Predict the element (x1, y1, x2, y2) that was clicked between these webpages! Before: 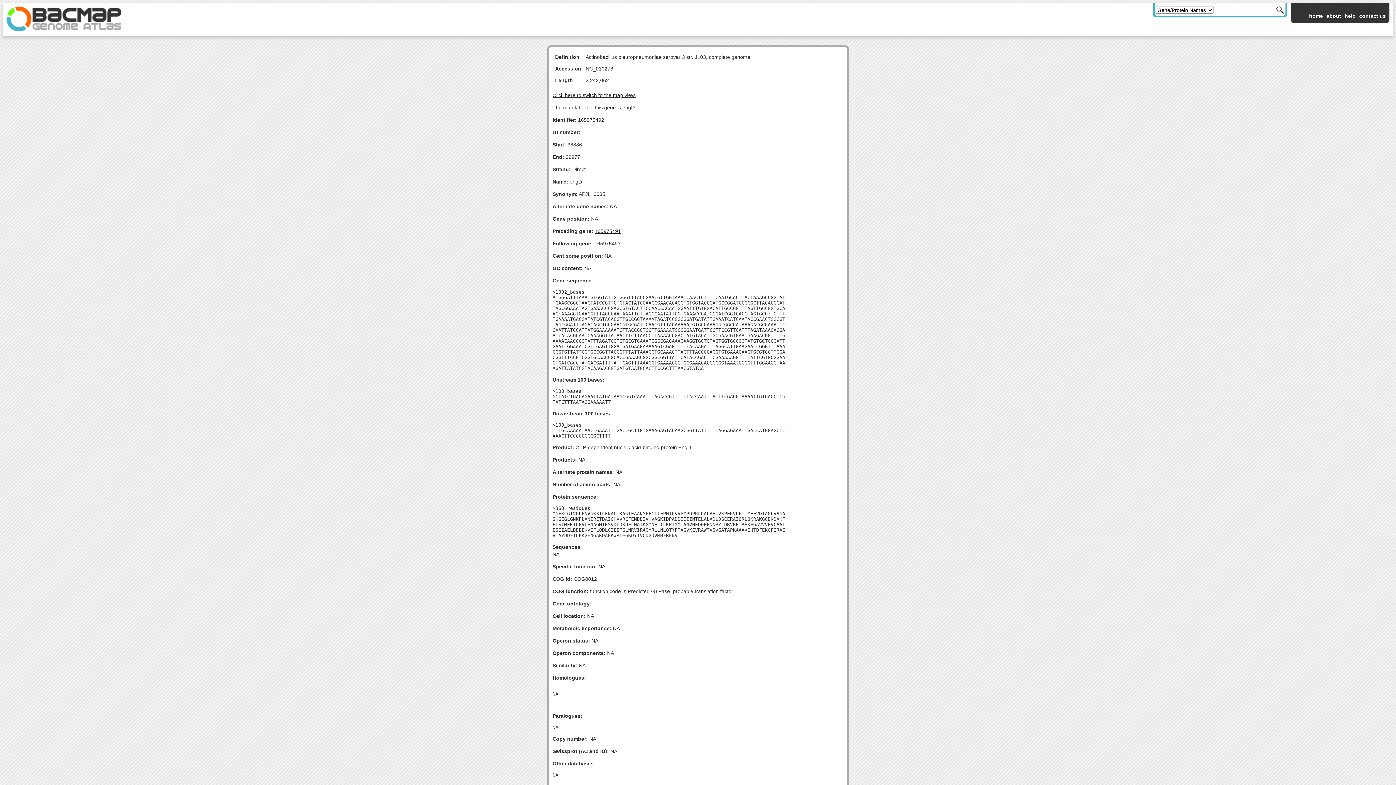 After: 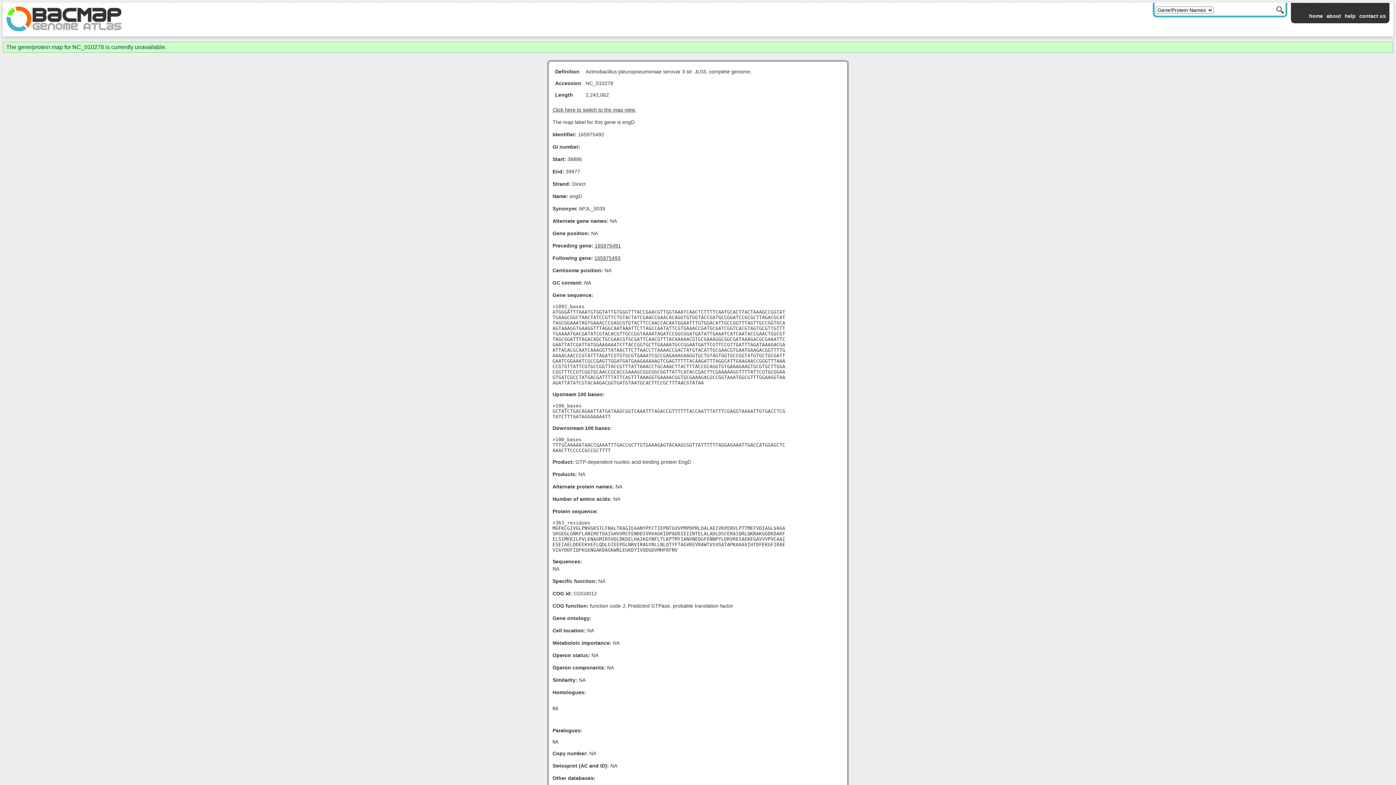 Action: bbox: (552, 92, 636, 98) label: Click here to switch to the map view.